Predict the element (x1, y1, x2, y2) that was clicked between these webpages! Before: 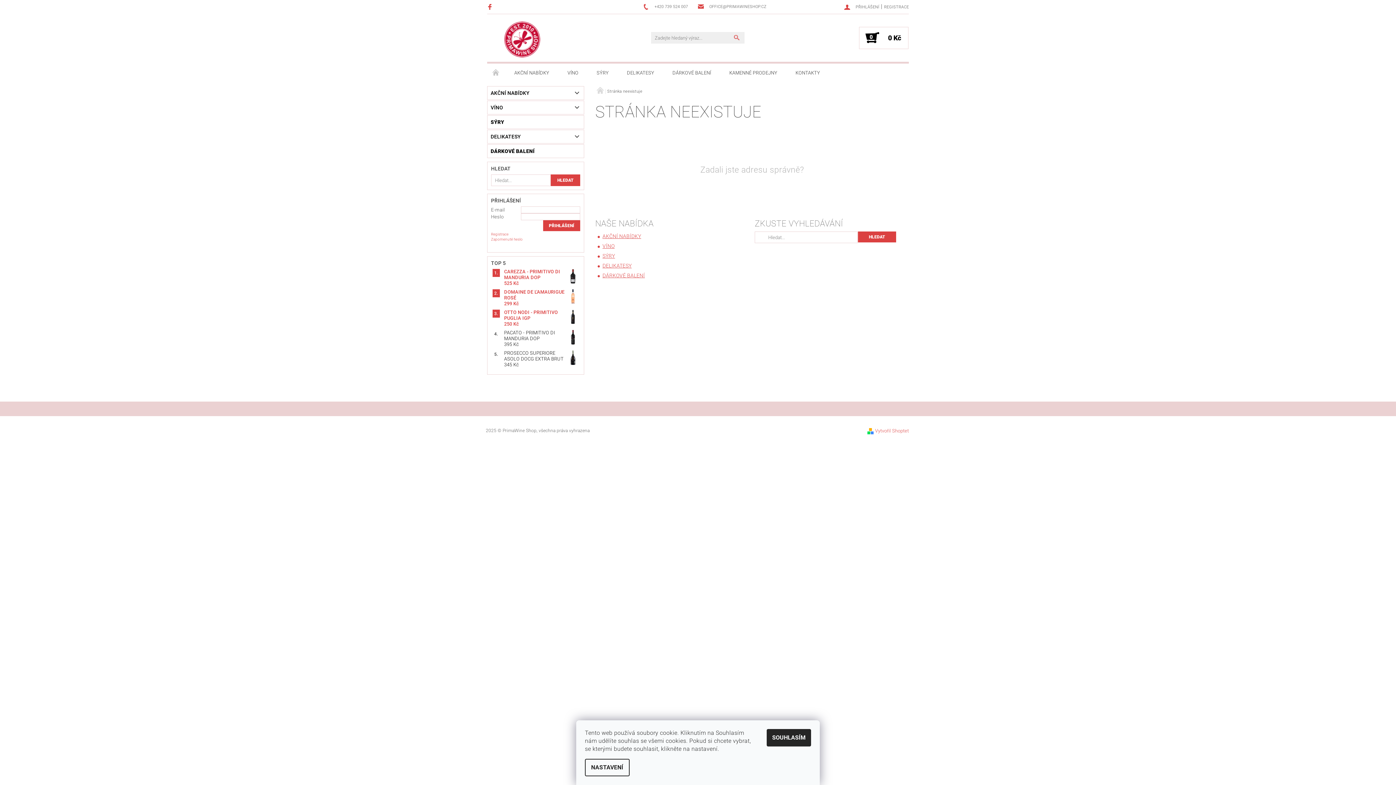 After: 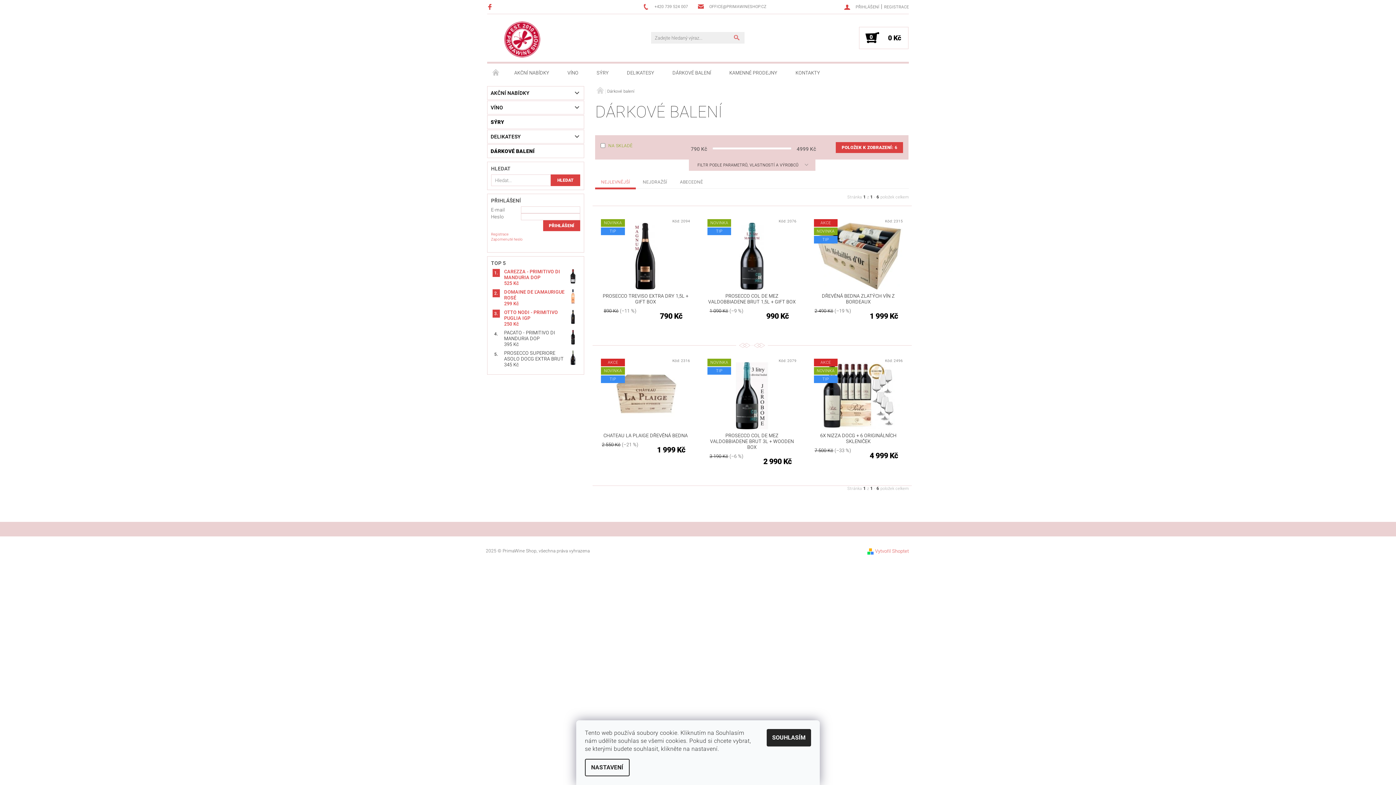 Action: bbox: (663, 63, 720, 82) label: DÁRKOVÉ BALENÍ